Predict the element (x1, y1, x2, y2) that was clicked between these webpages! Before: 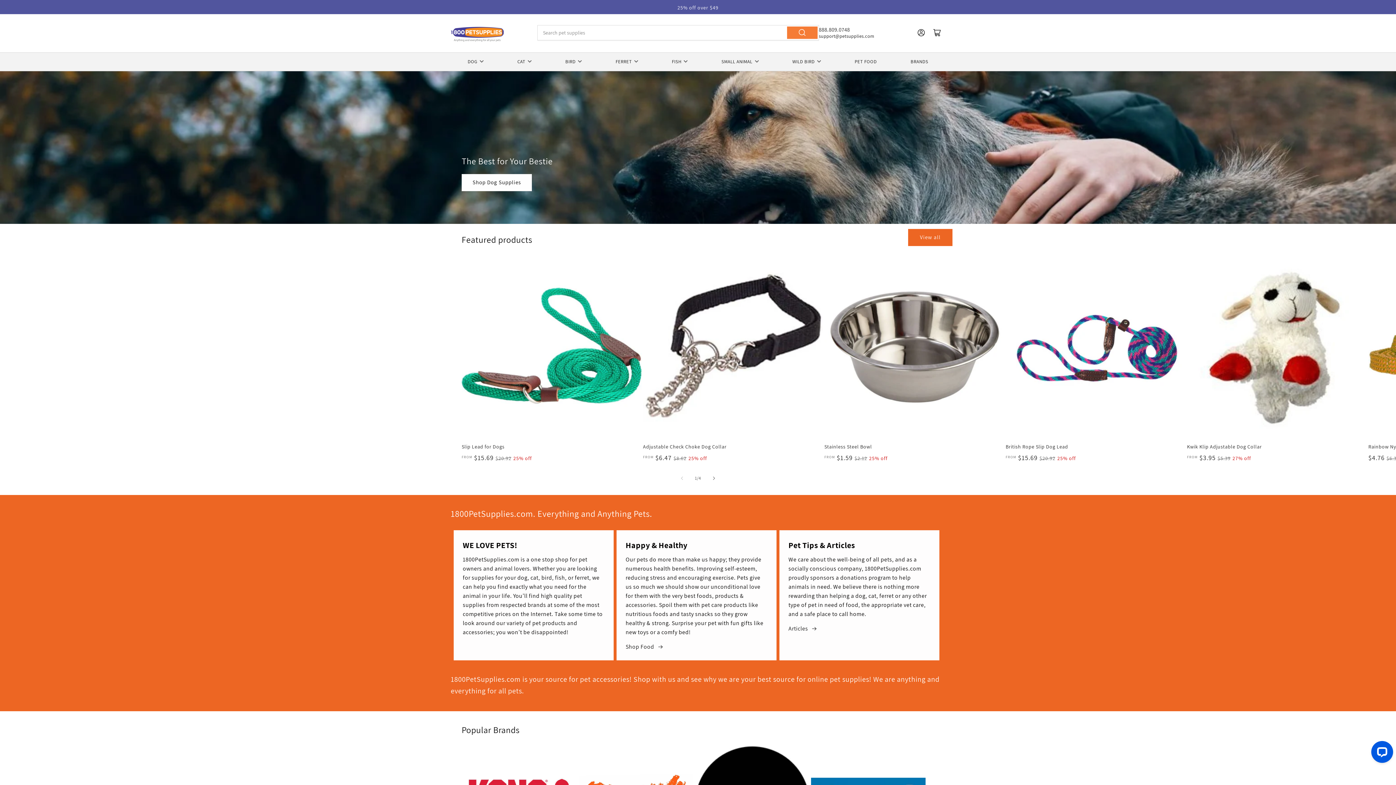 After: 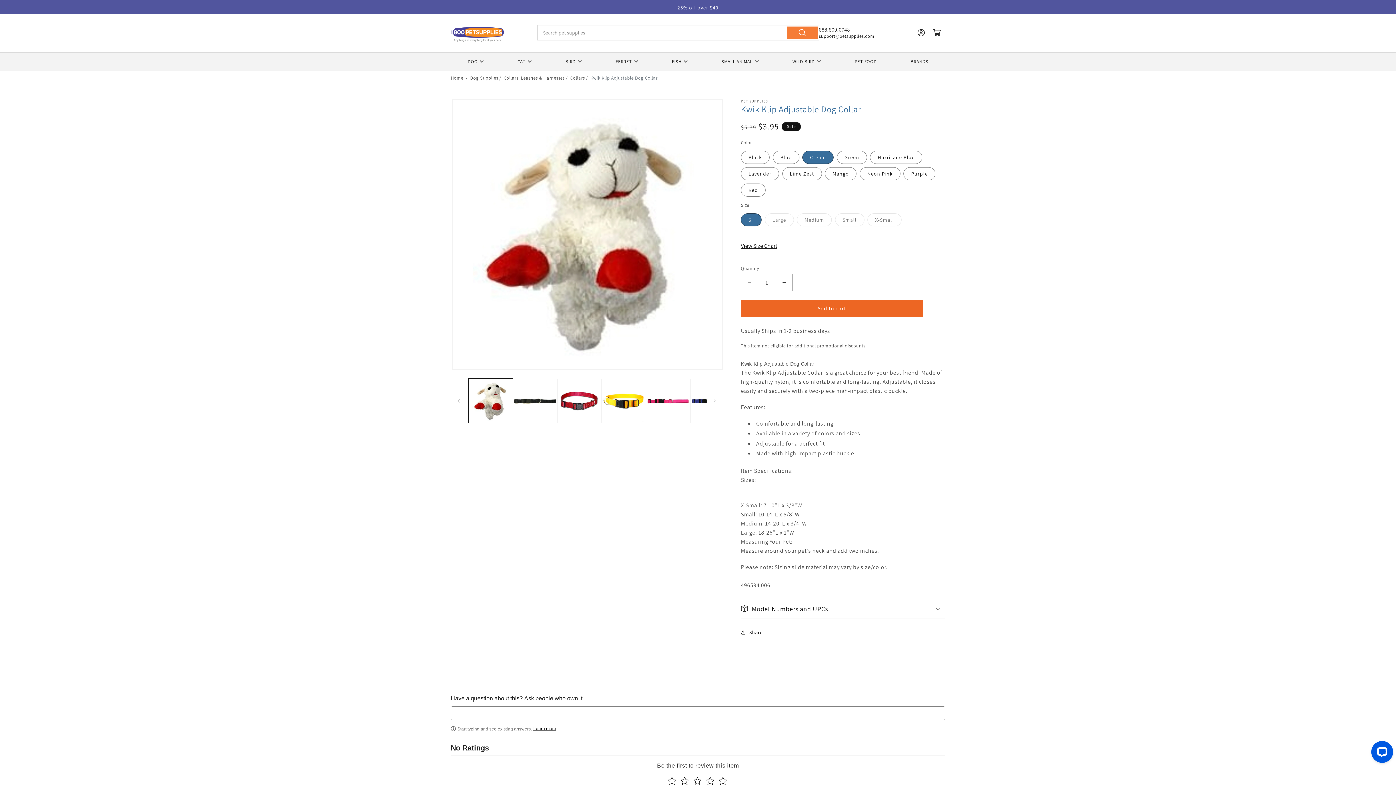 Action: label: Kwik Klip Adjustable Dog Collar bbox: (1187, 443, 1367, 450)